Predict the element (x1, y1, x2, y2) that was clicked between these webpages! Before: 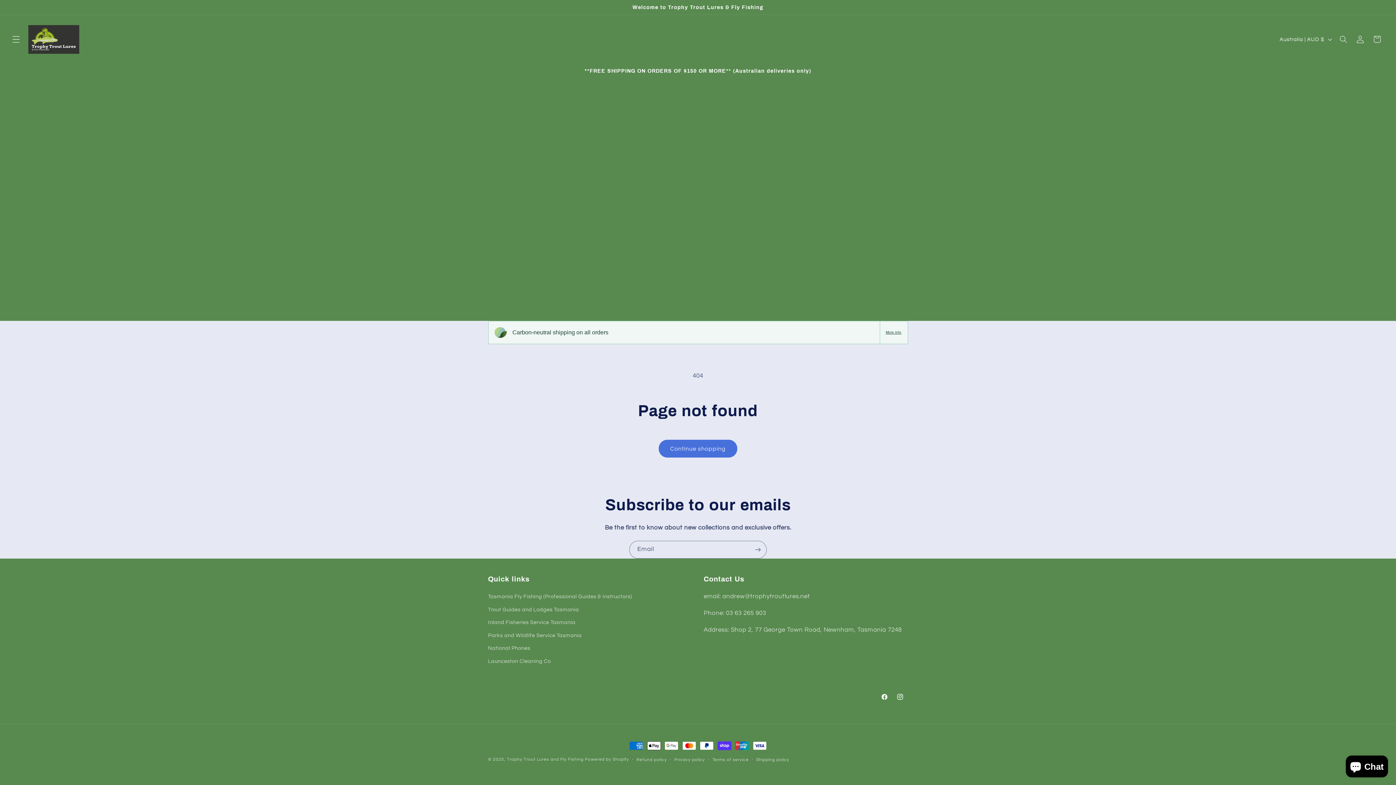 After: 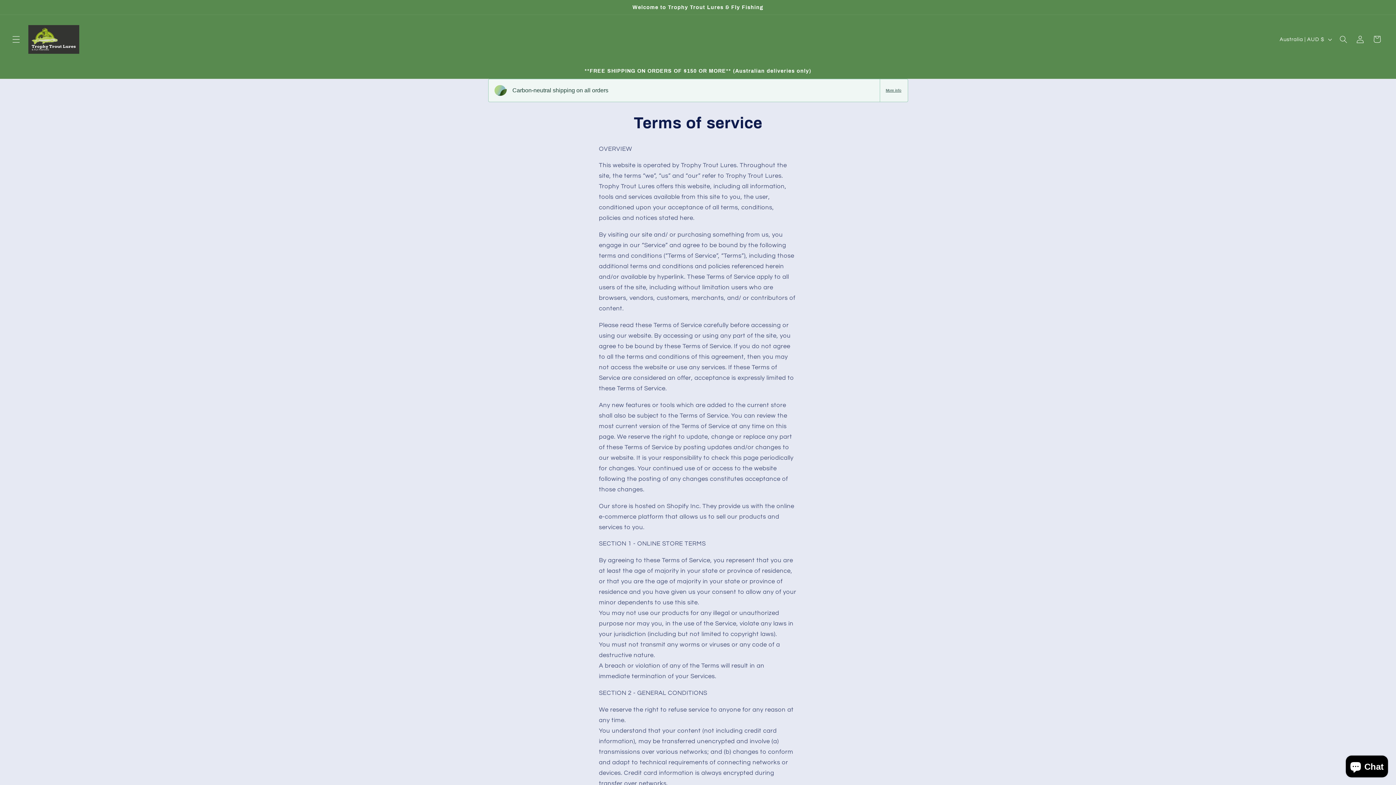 Action: label: Terms of service bbox: (712, 756, 748, 763)